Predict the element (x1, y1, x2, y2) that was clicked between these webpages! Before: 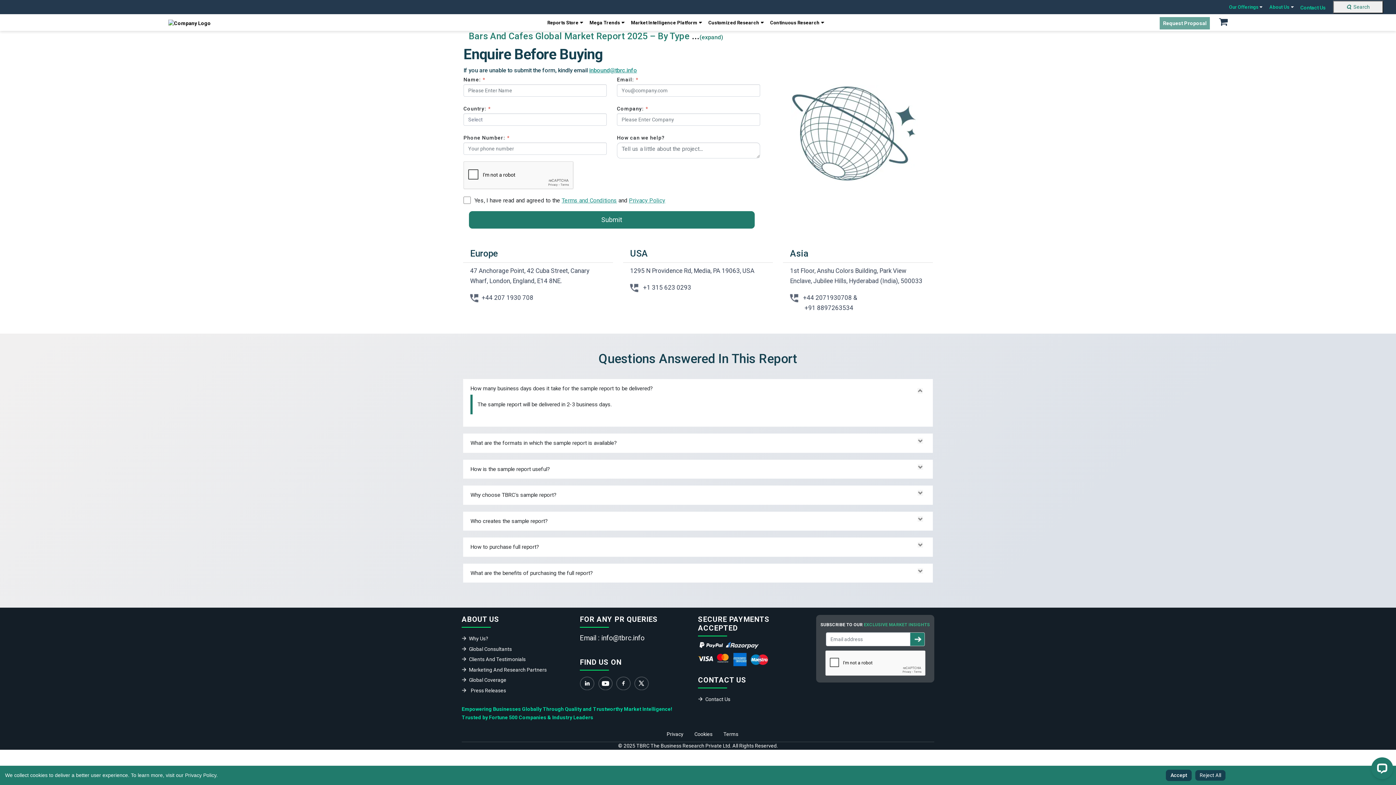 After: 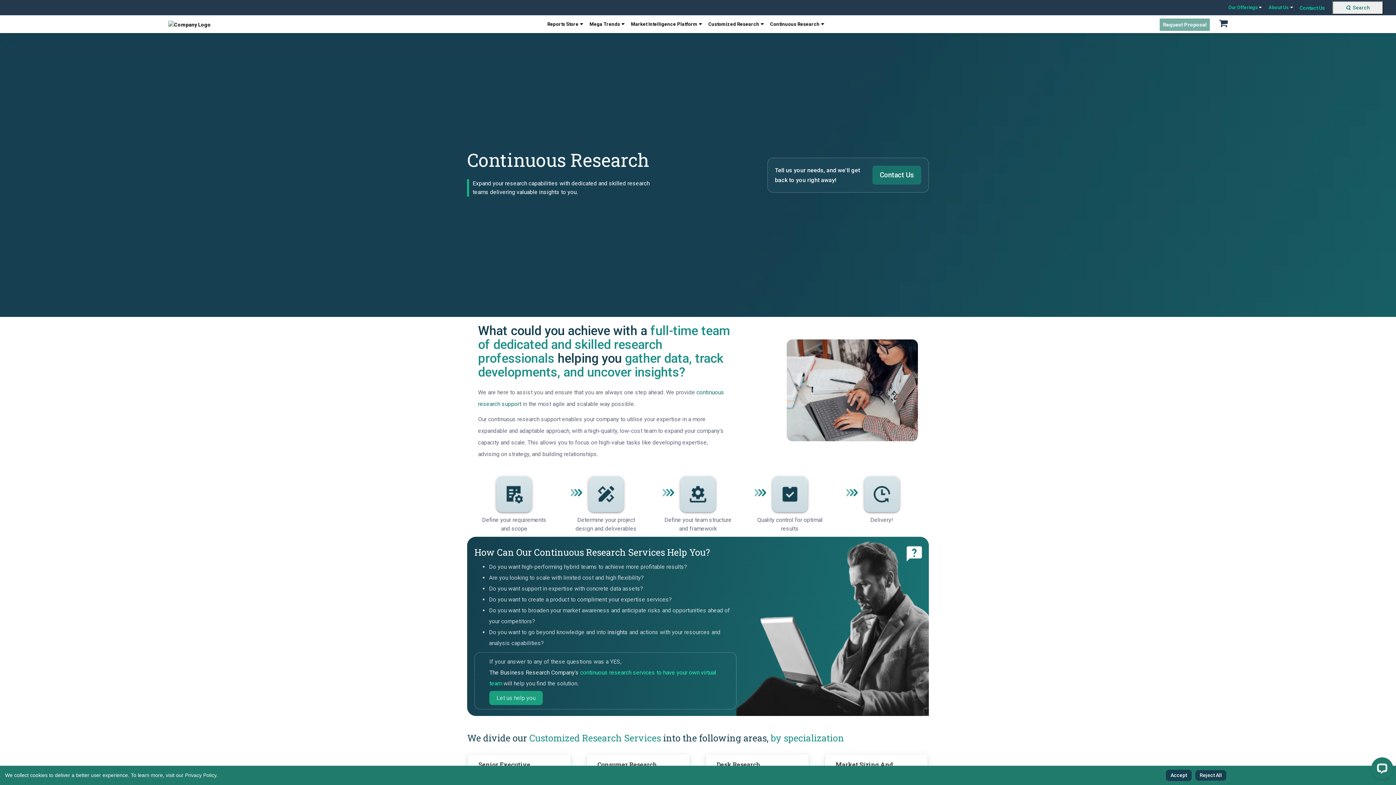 Action: label: Continuous Research  bbox: (766, 15, 827, 29)